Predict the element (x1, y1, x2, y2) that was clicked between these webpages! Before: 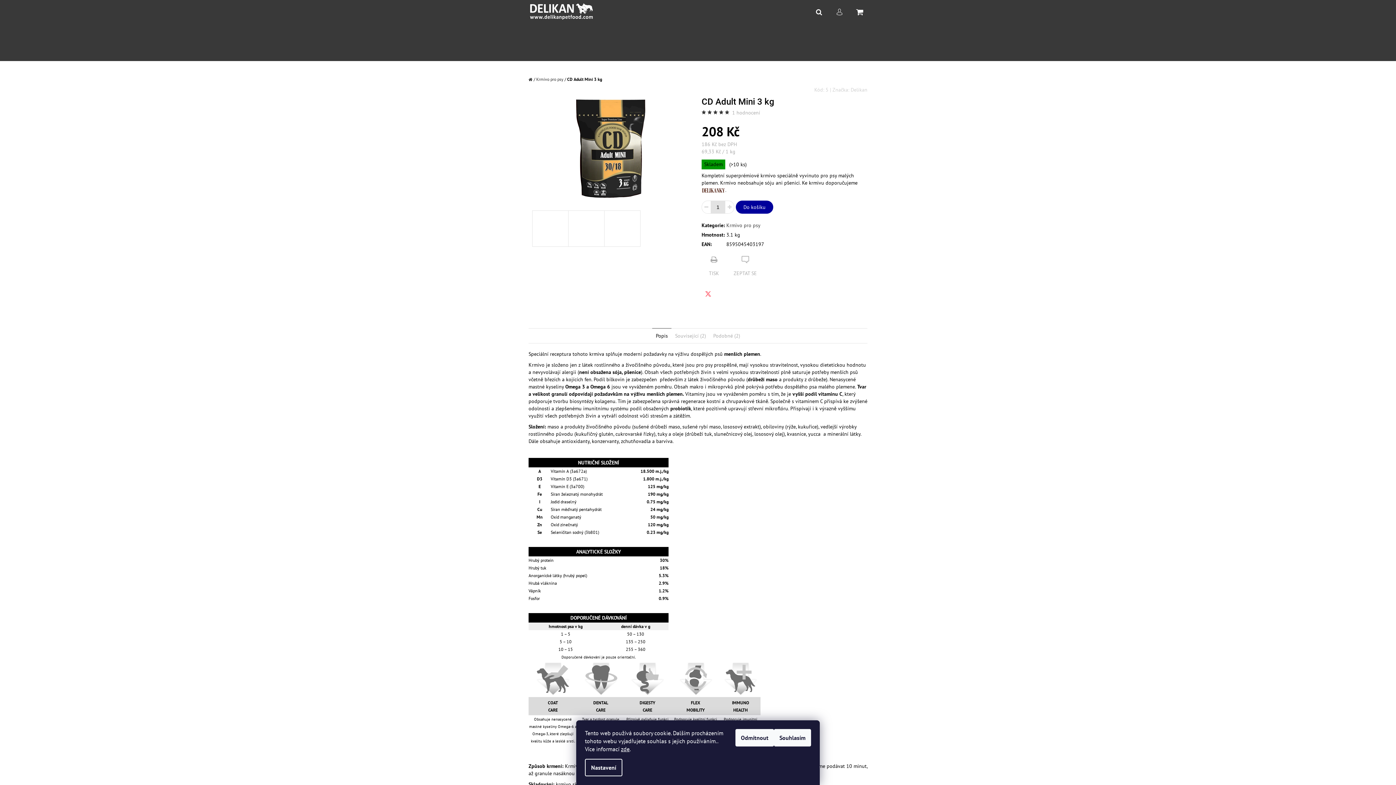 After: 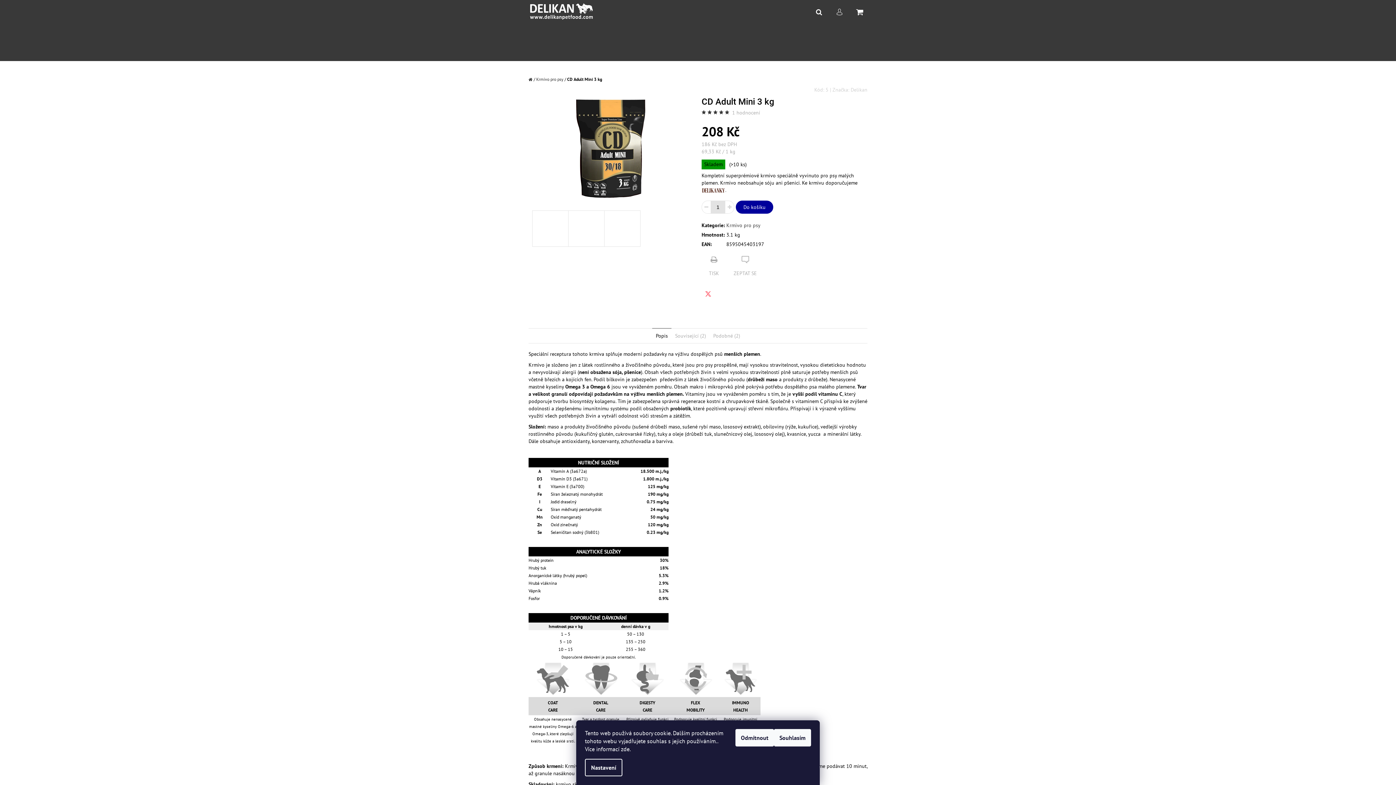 Action: bbox: (621, 745, 629, 753) label: zde